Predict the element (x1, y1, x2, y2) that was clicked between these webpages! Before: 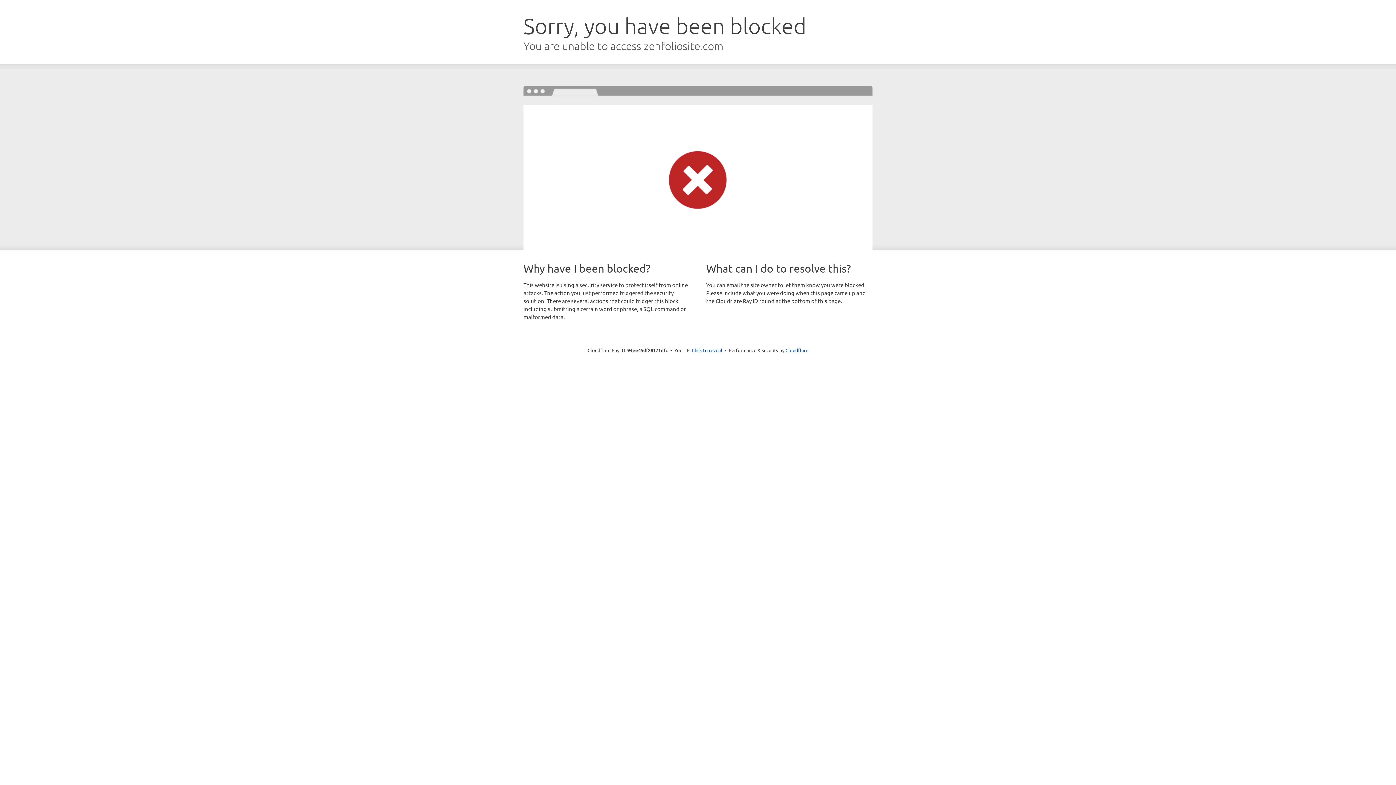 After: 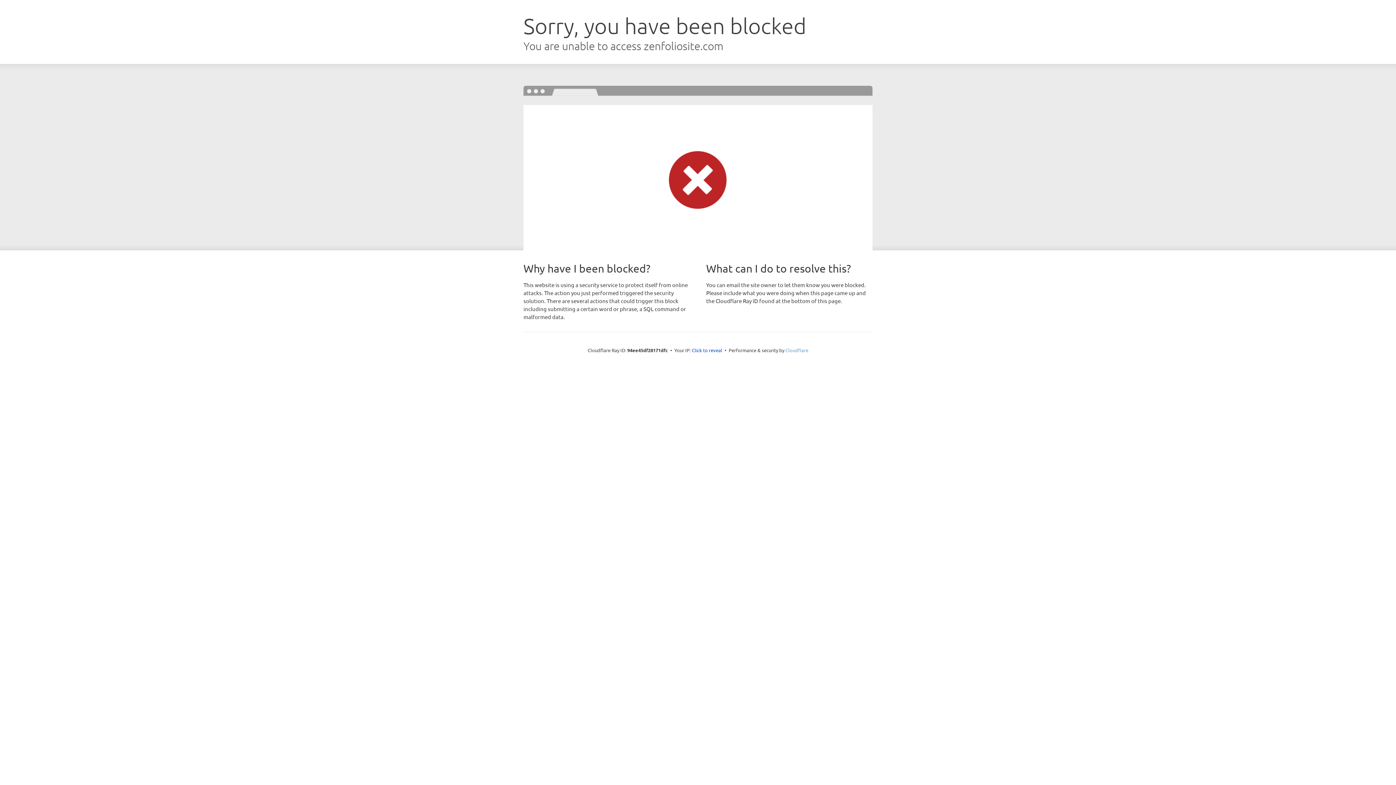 Action: label: Cloudflare bbox: (785, 347, 808, 353)